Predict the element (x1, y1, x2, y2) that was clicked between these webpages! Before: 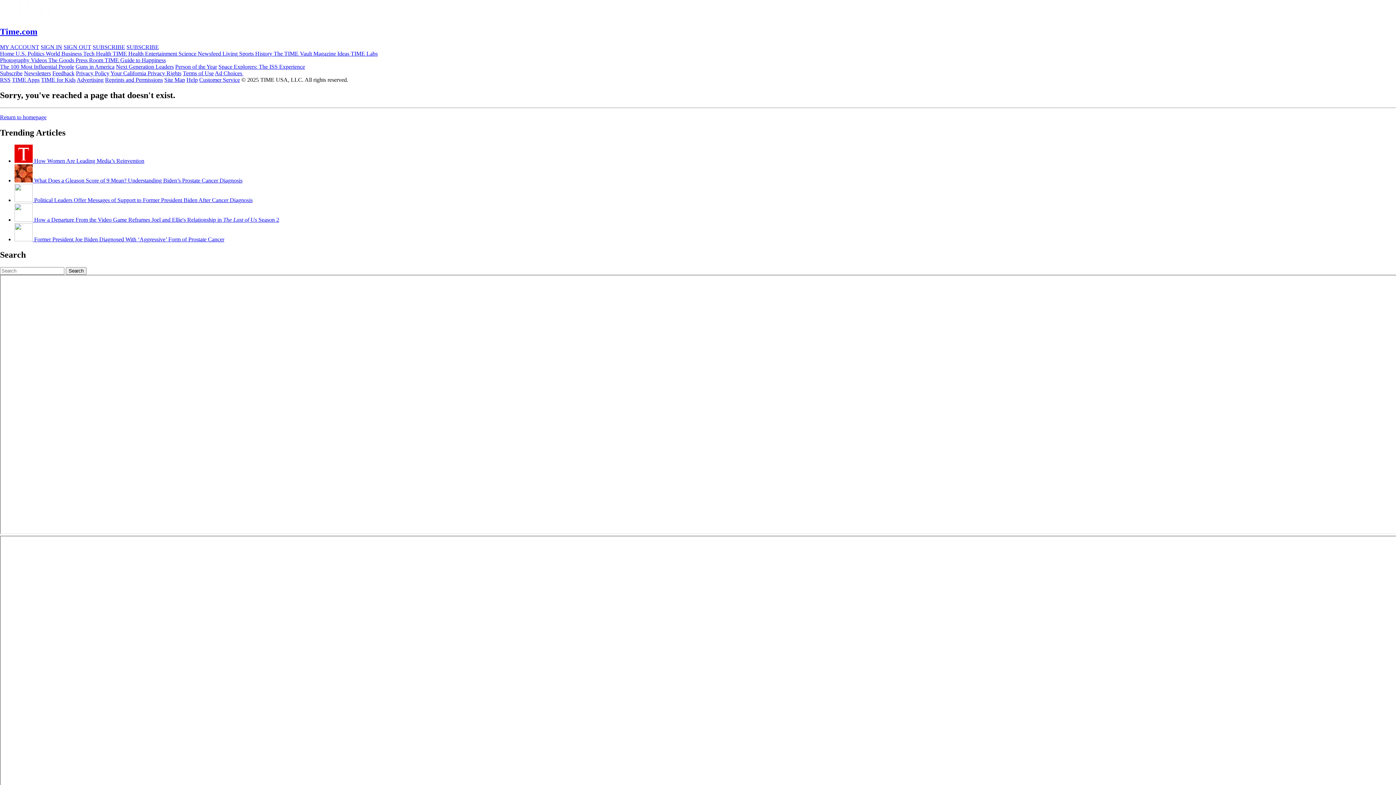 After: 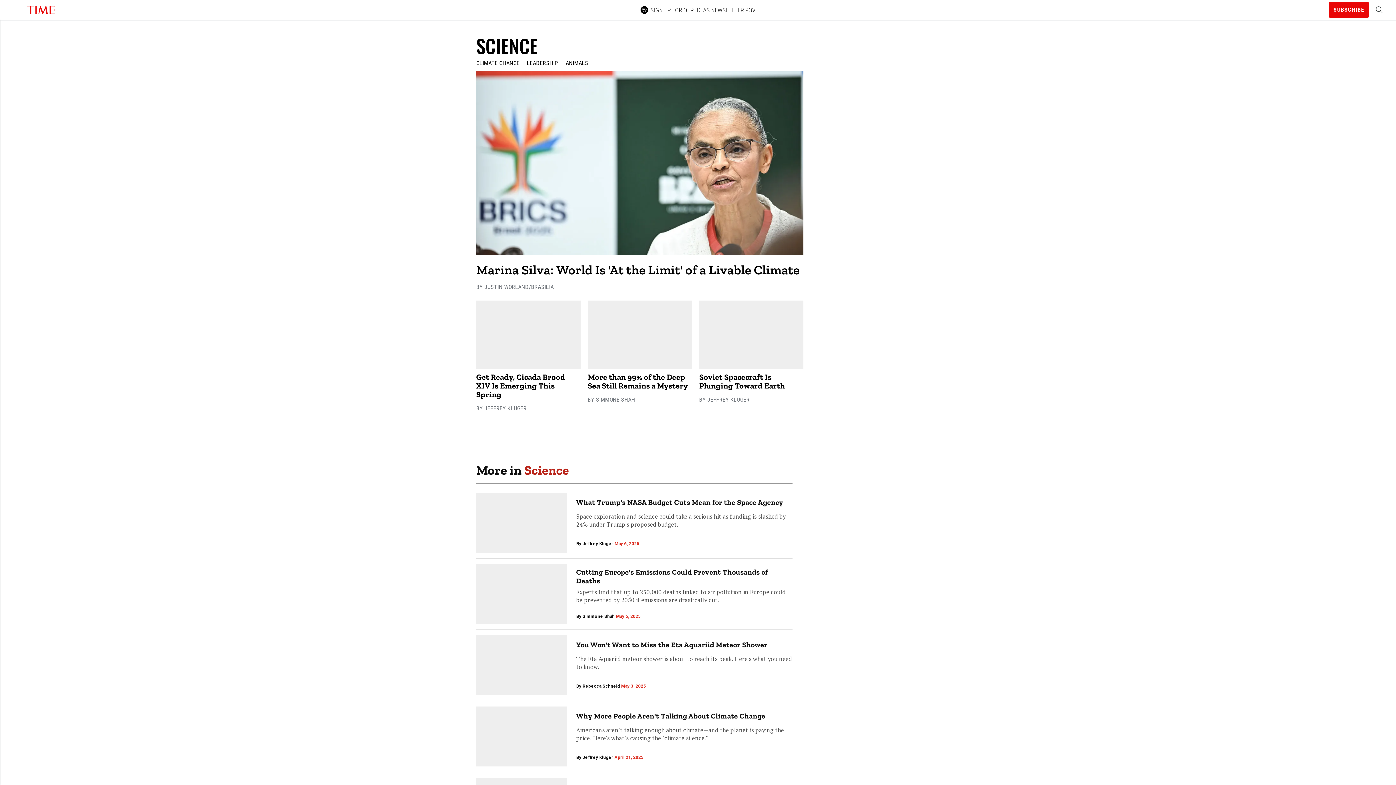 Action: label: Science  bbox: (178, 50, 197, 56)